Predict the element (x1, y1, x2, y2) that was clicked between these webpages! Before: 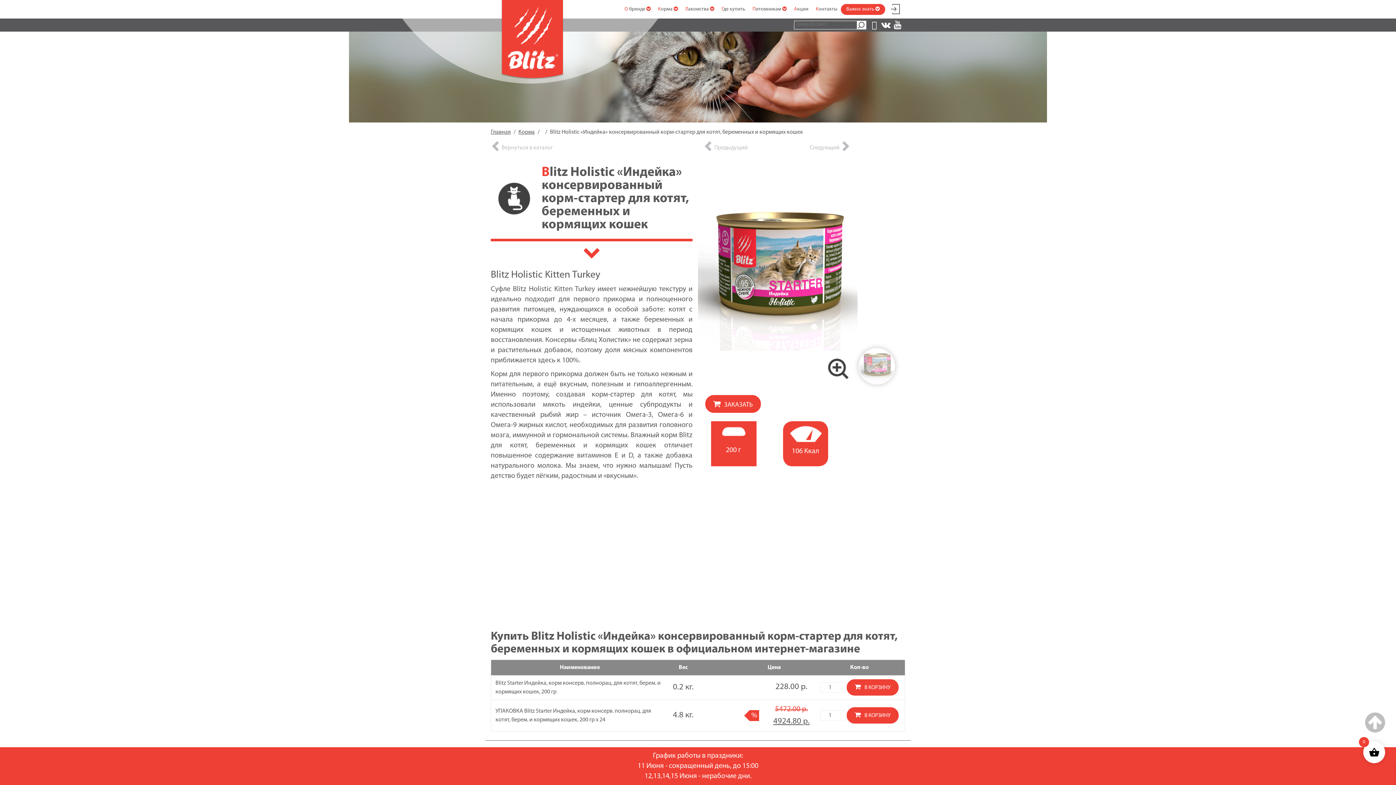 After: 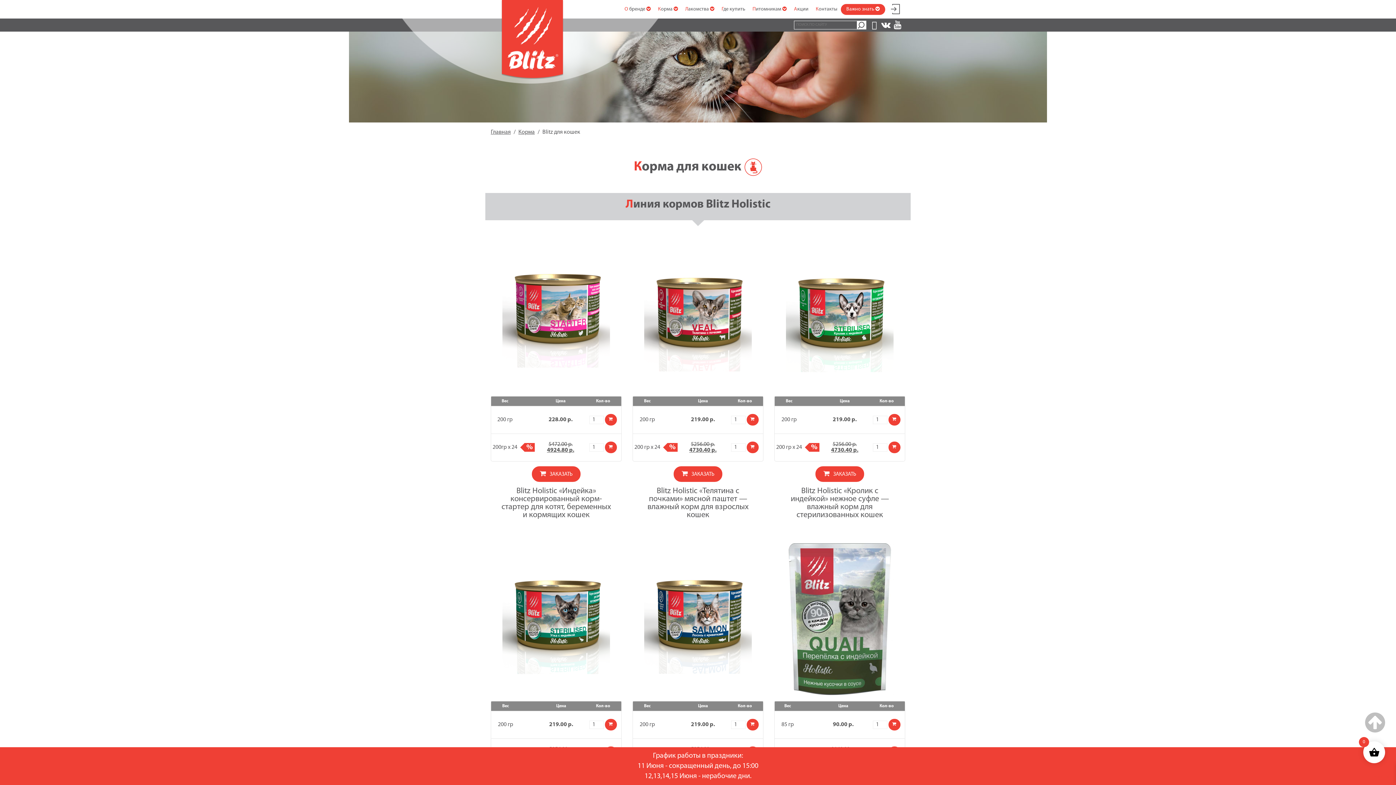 Action: bbox: (490, 136, 553, 158) label: Вернуться в каталог